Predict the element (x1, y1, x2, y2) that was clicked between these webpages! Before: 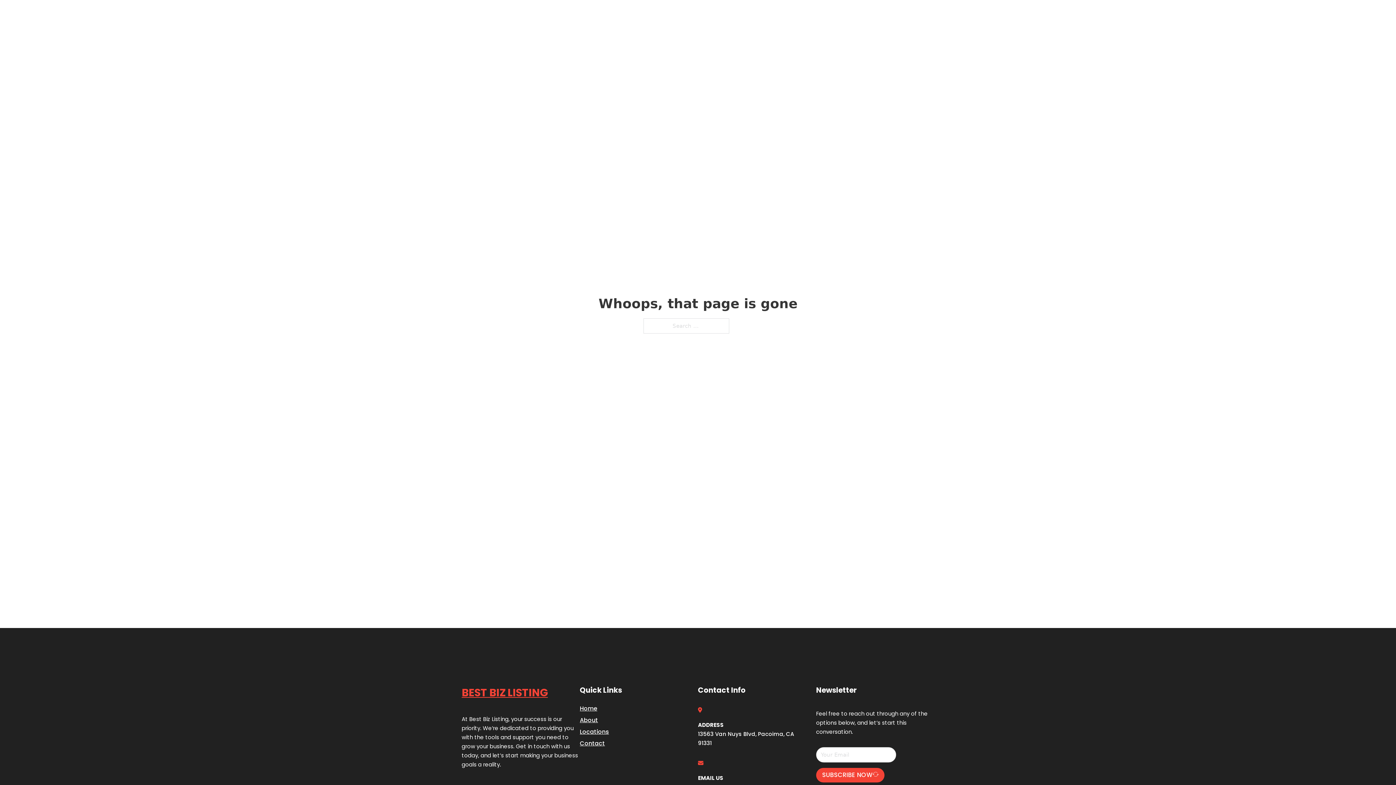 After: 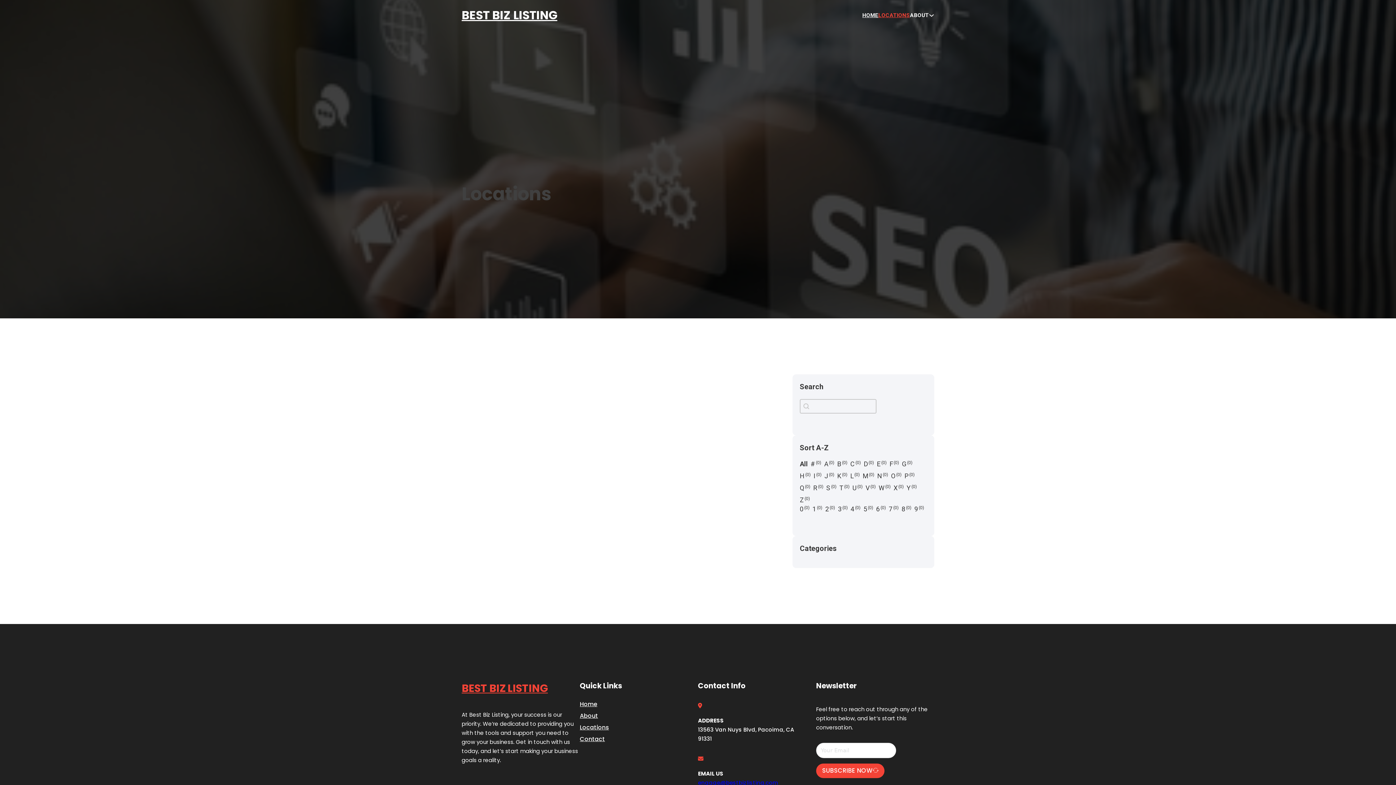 Action: label: Locations bbox: (580, 727, 609, 736)